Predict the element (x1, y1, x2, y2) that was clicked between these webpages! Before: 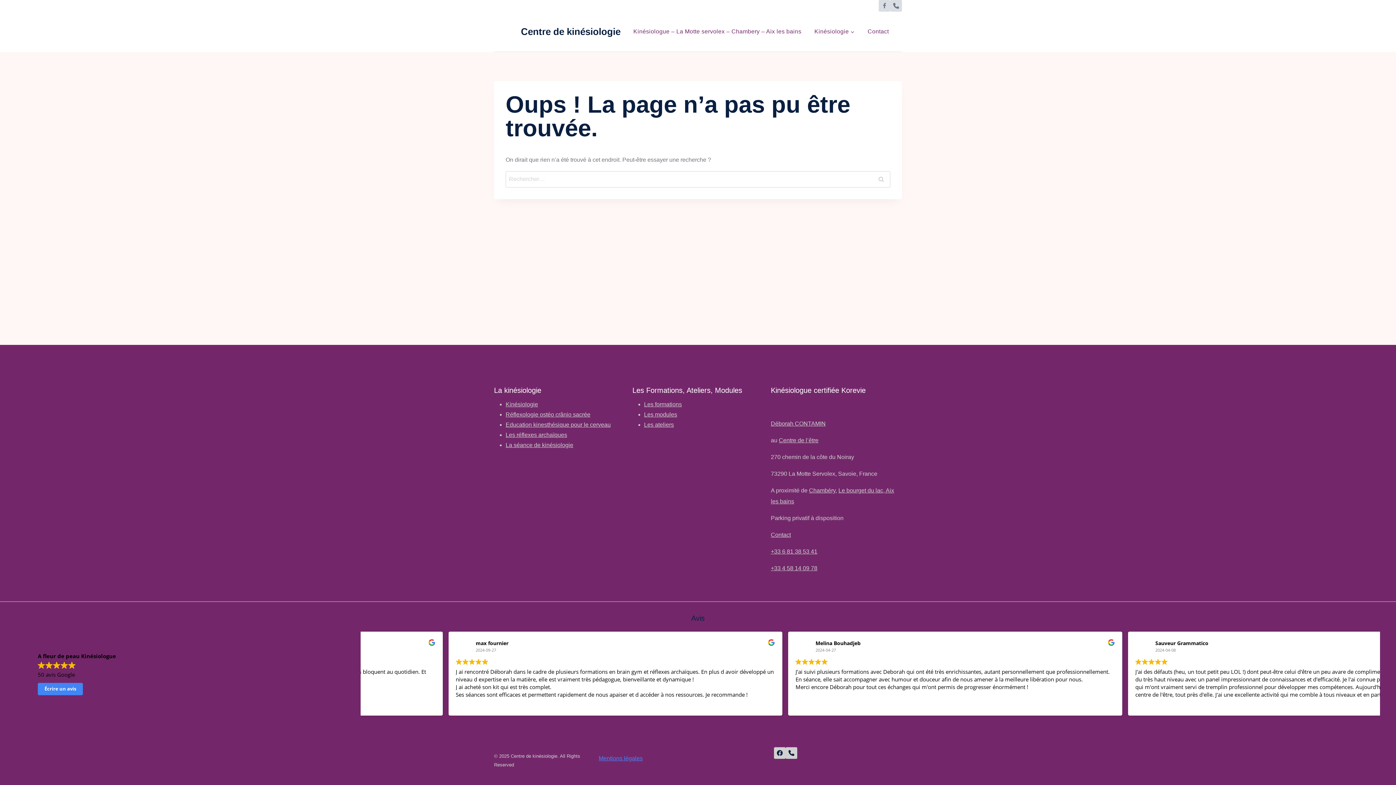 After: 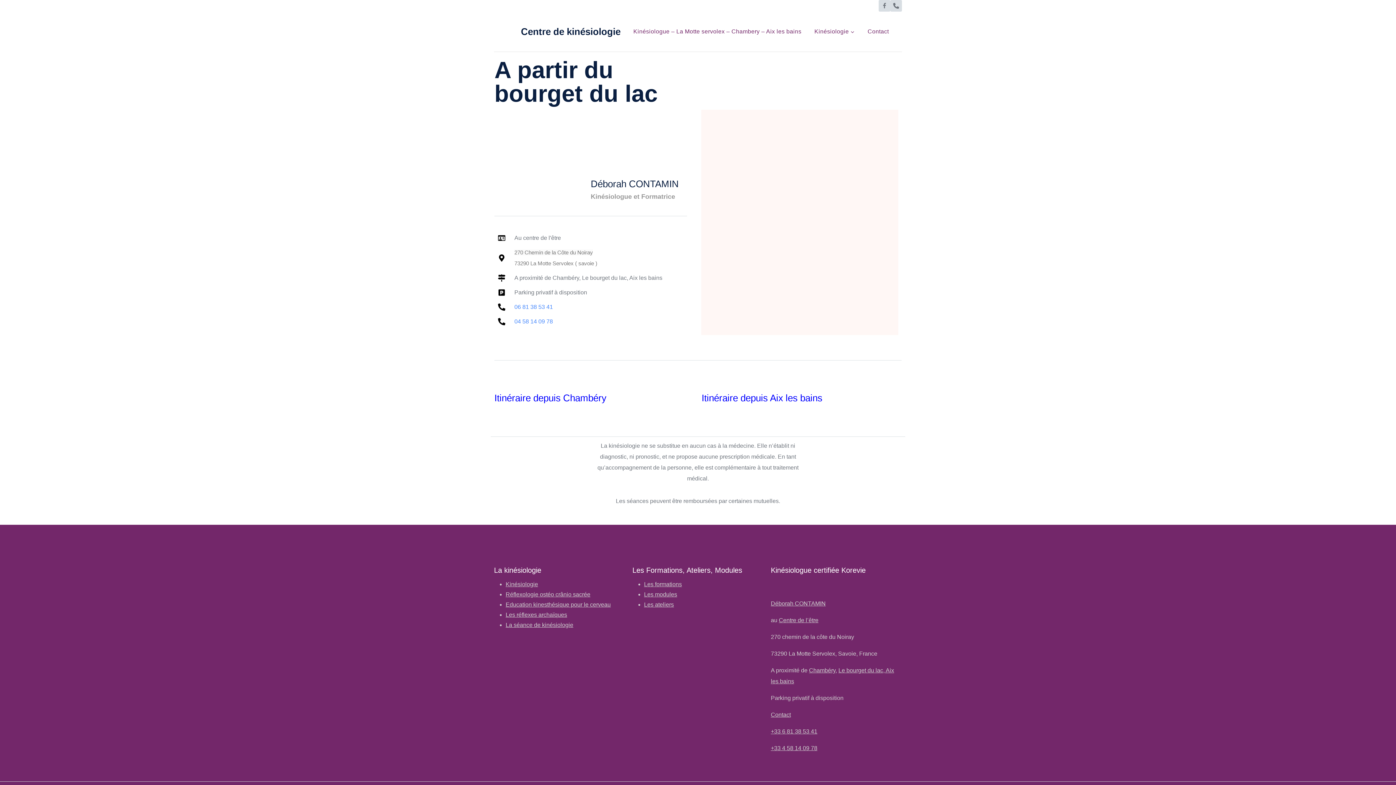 Action: bbox: (838, 487, 885, 493) label: Le bourget du lac, 